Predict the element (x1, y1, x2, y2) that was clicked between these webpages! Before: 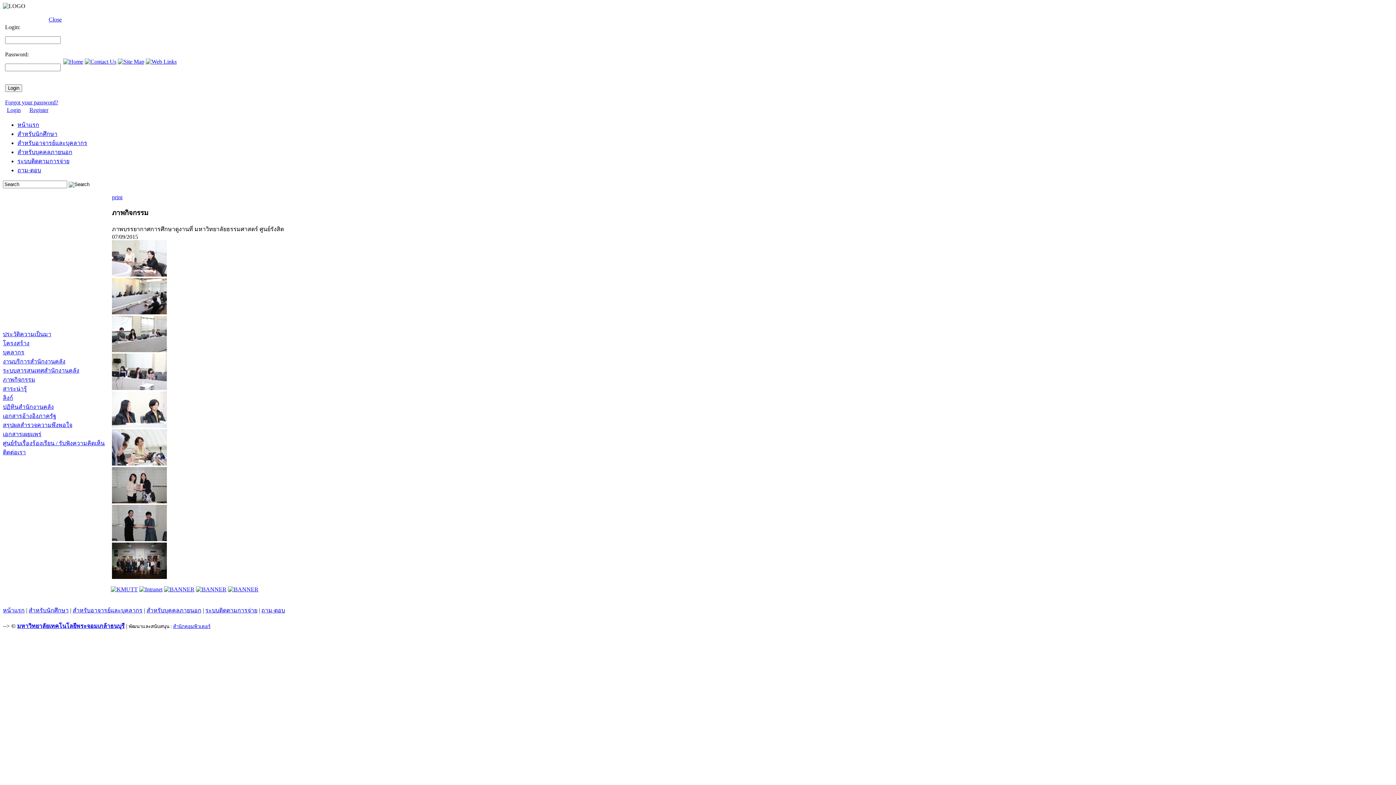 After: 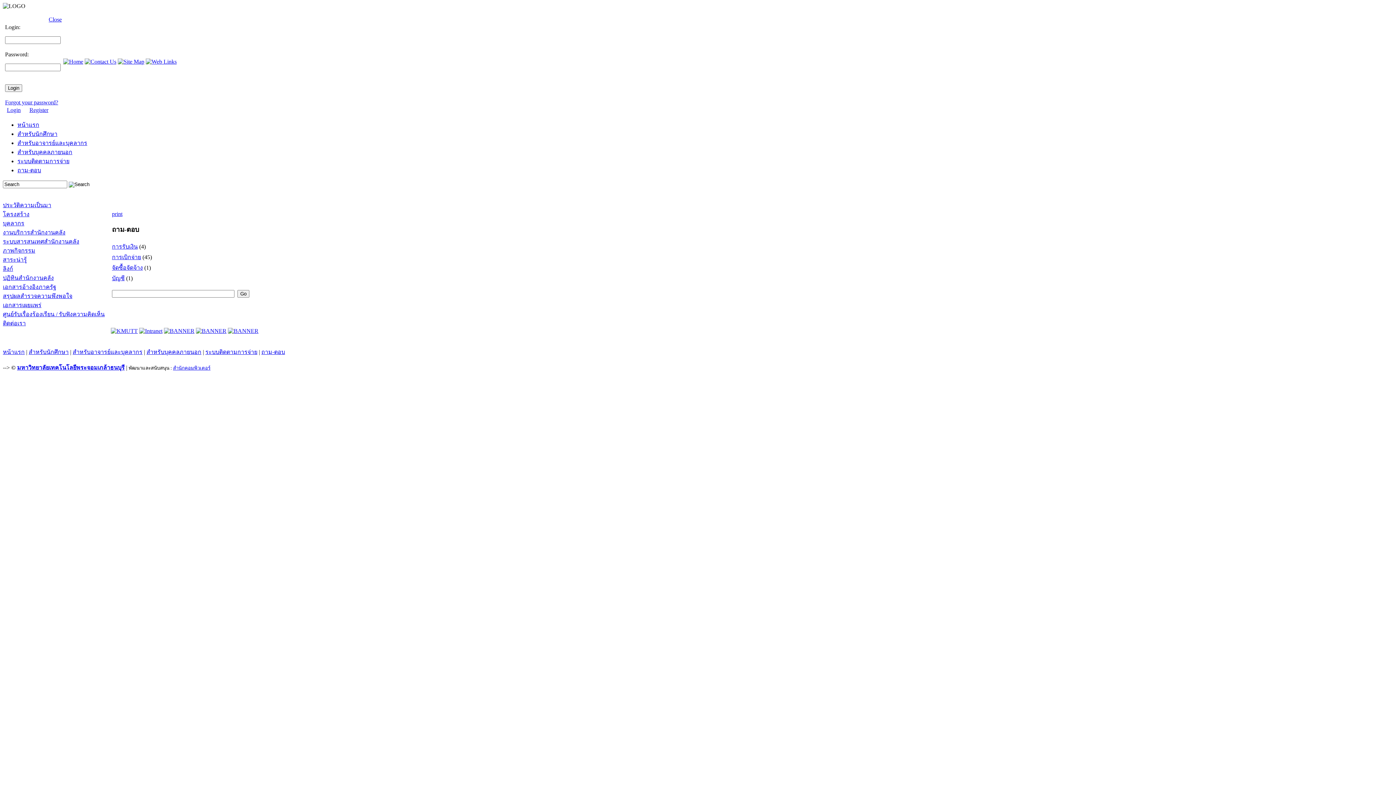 Action: label: ถาม-ตอบ bbox: (17, 167, 41, 173)